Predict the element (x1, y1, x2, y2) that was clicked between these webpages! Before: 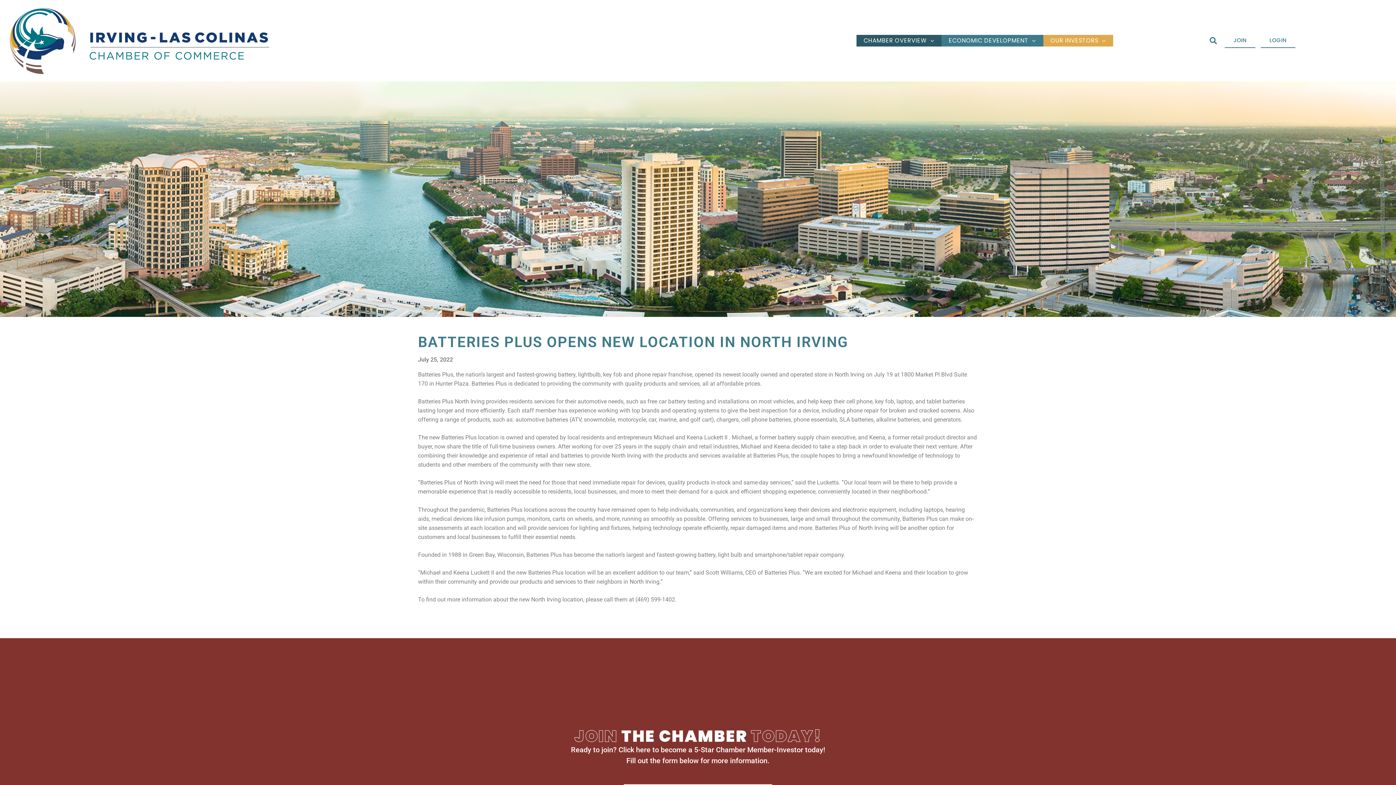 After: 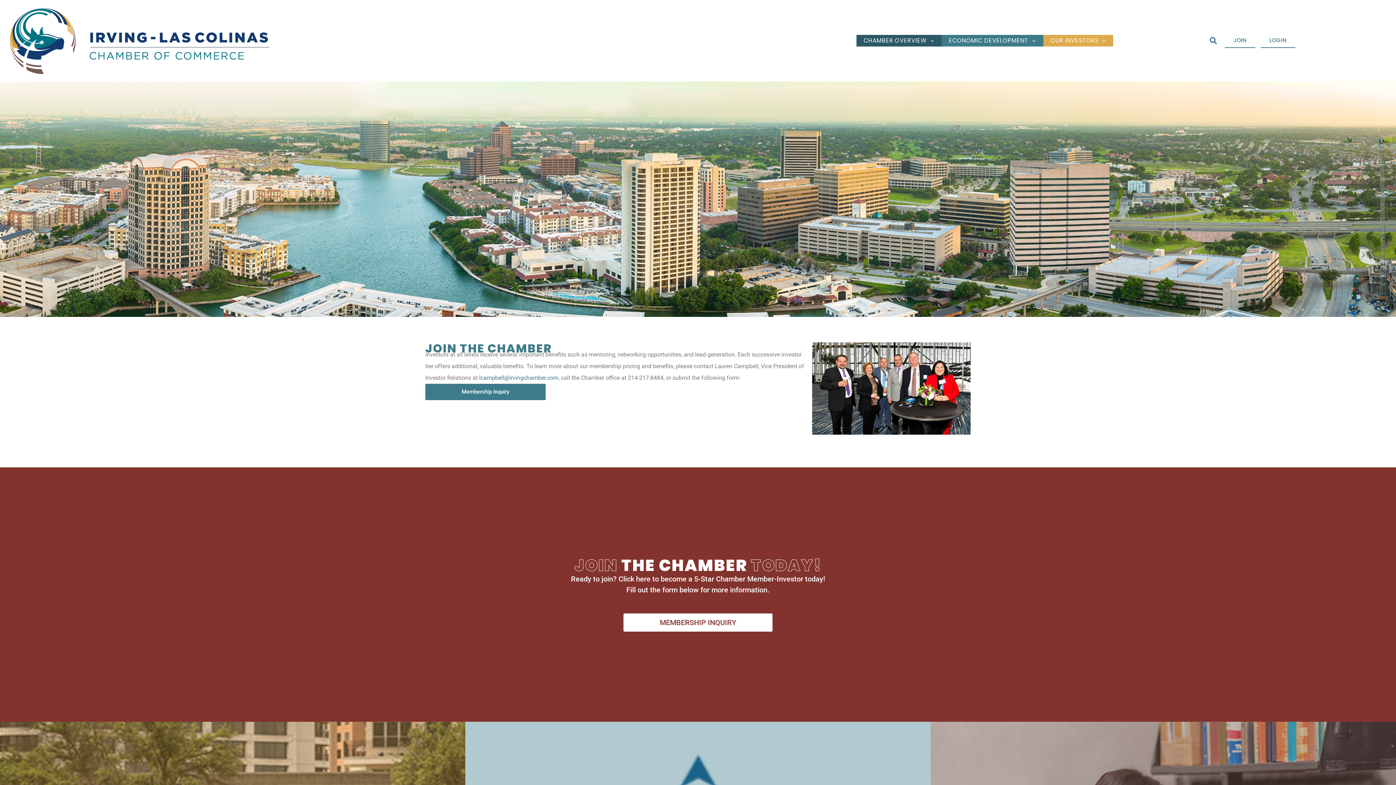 Action: label: JOIN bbox: (1225, 33, 1255, 48)